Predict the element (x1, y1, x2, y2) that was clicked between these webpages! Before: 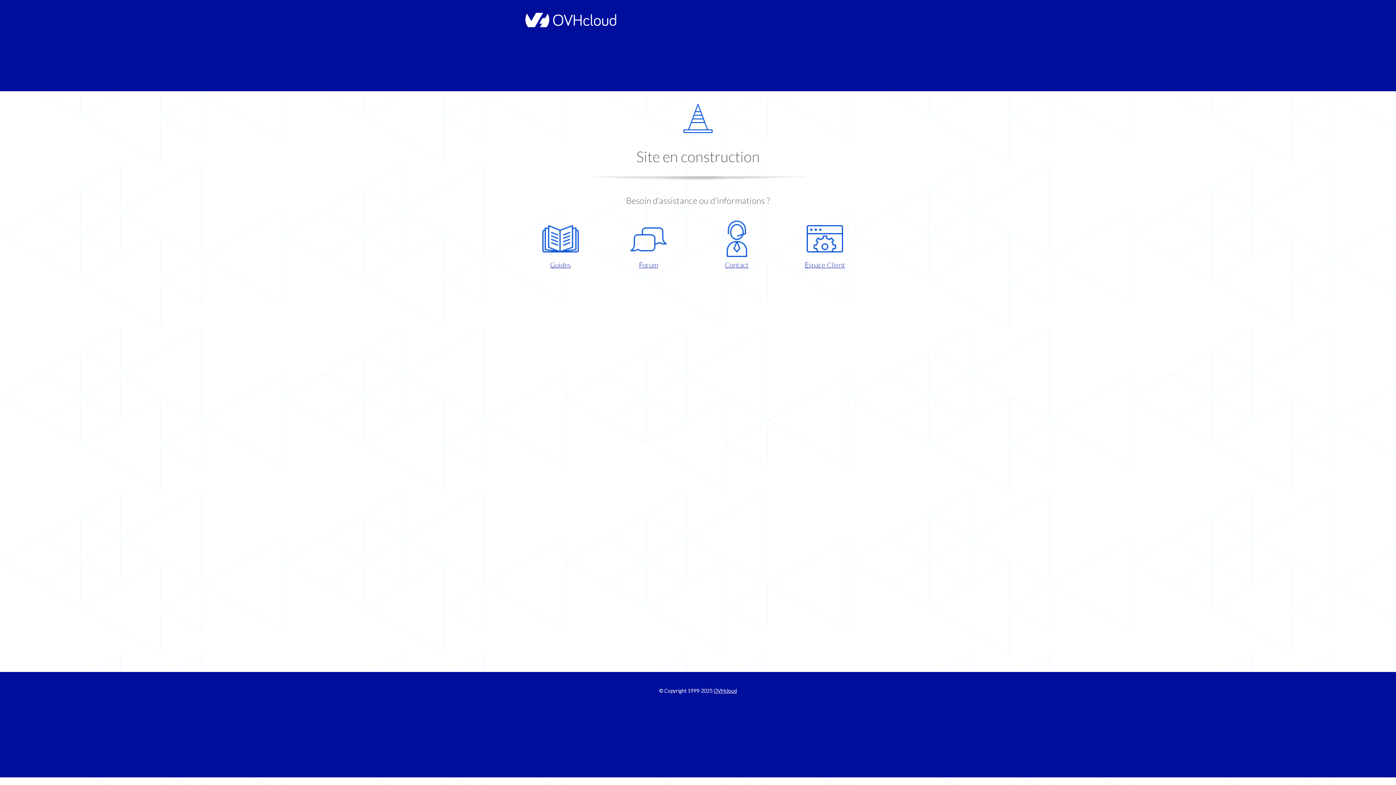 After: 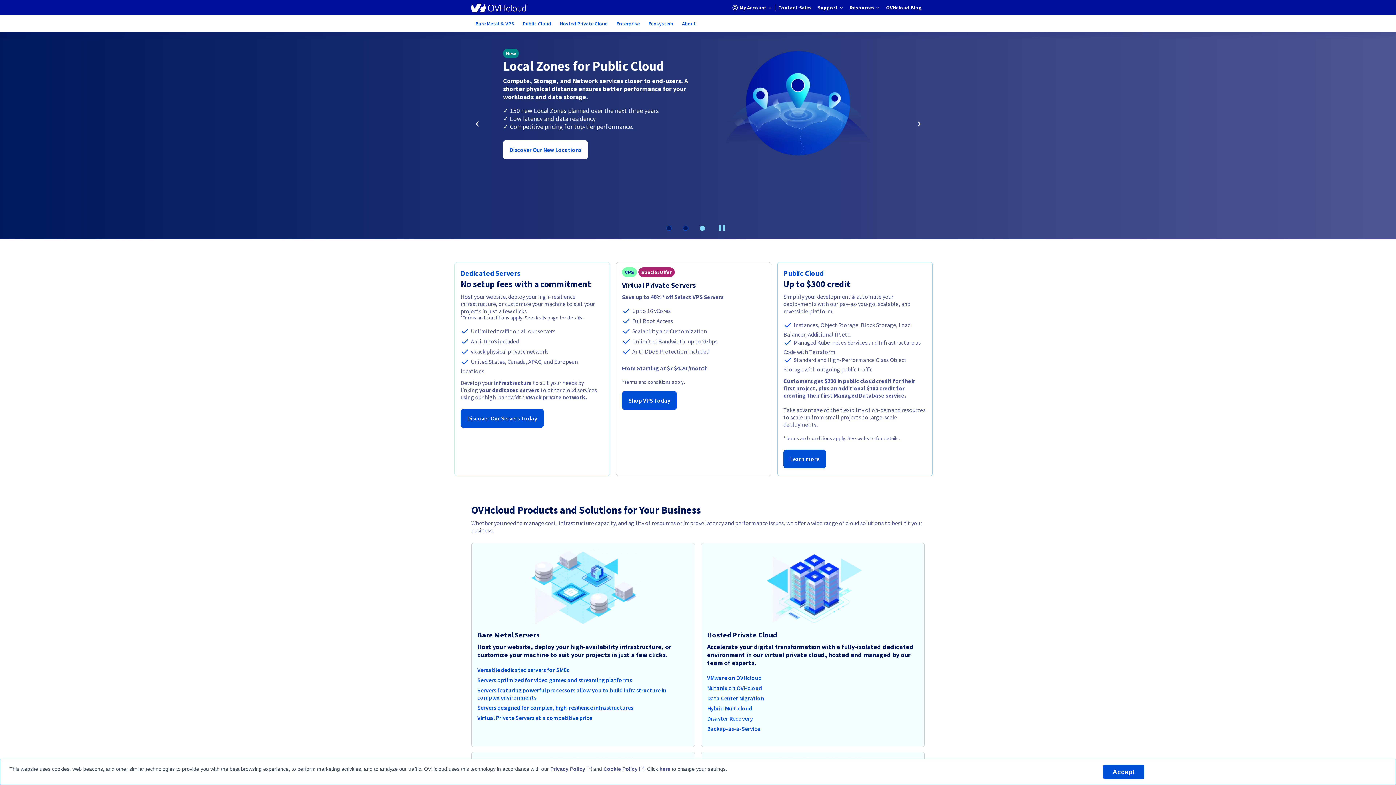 Action: bbox: (521, 22, 616, 28)